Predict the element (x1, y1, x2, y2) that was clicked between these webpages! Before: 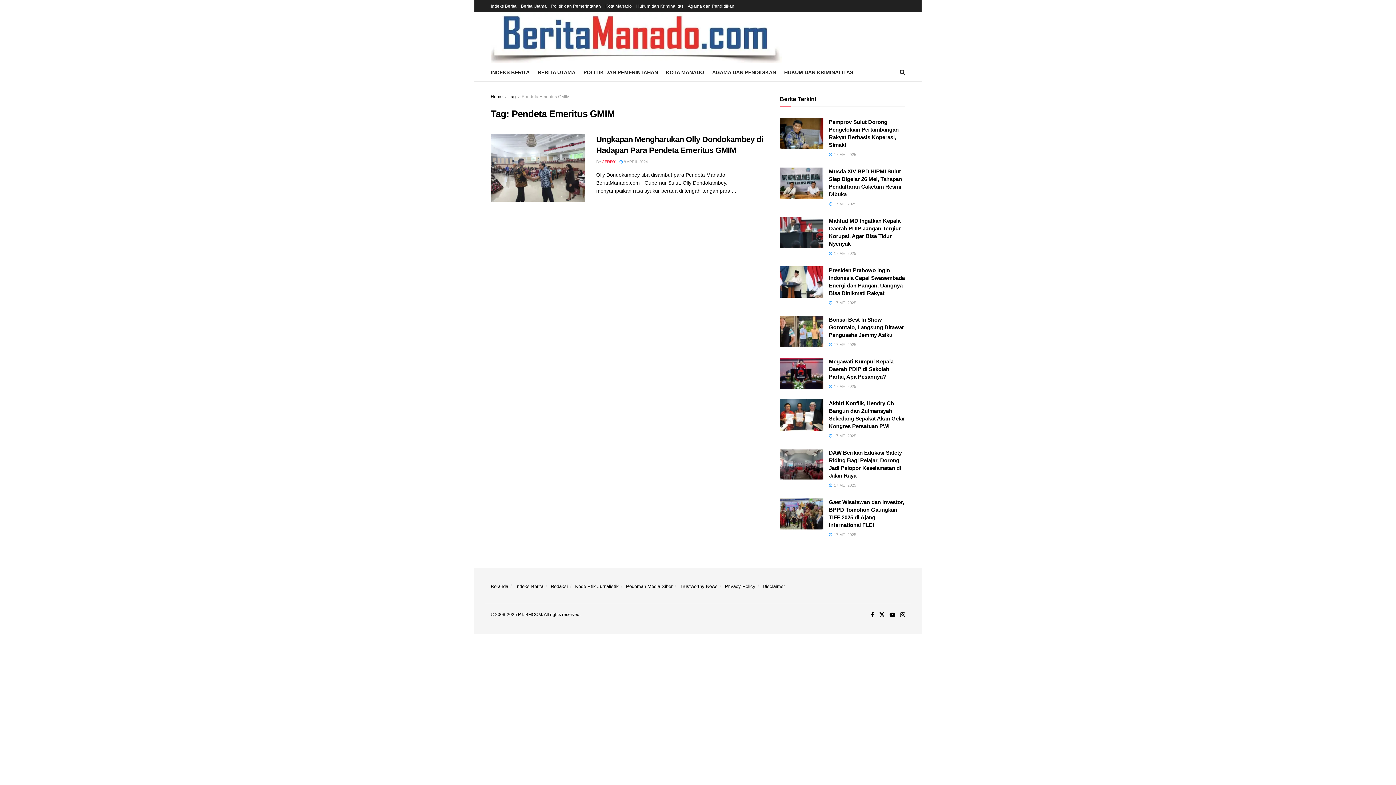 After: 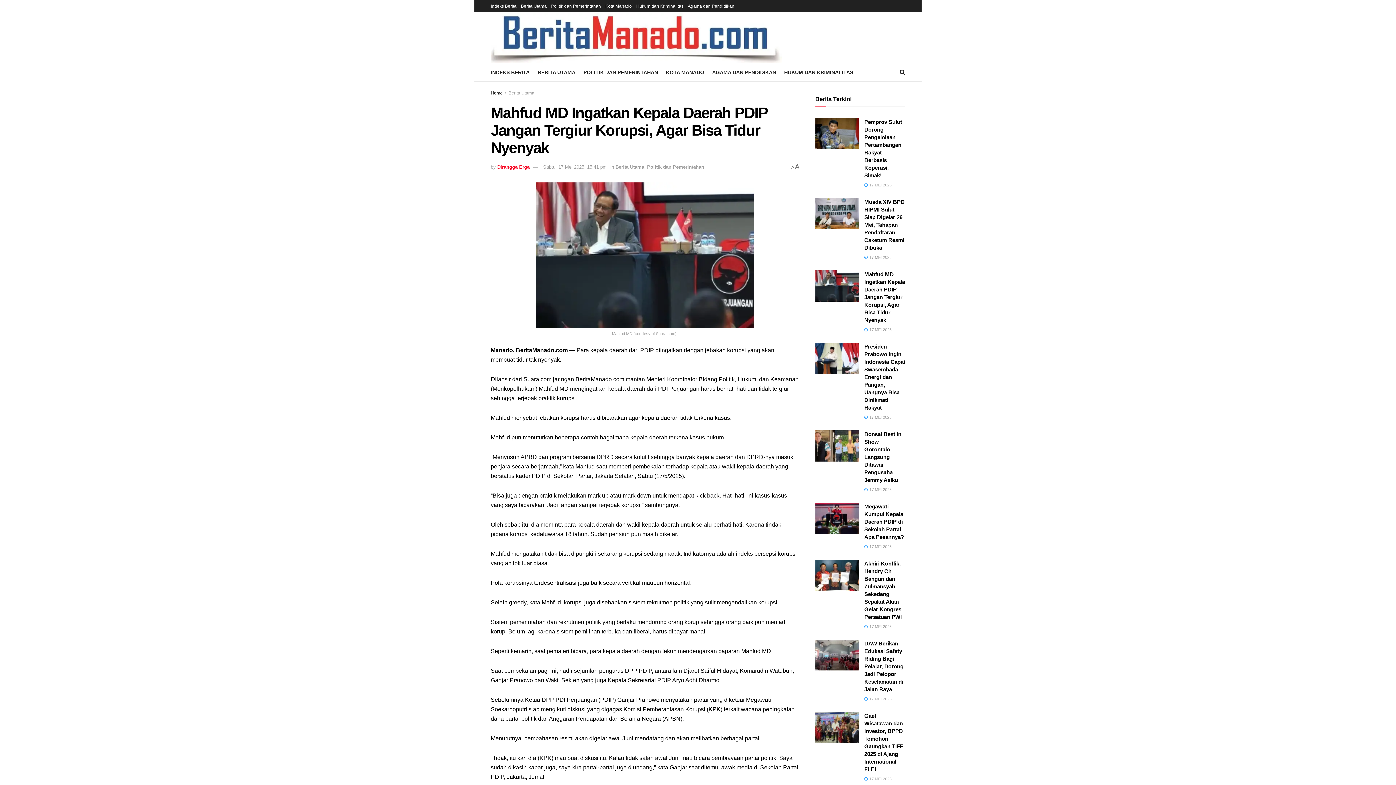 Action: bbox: (780, 217, 823, 248) label: Read article: Mahfud MD Ingatkan Kepala Daerah PDIP Jangan Tergiur Korupsi, Agar Bisa Tidur Nyenyak